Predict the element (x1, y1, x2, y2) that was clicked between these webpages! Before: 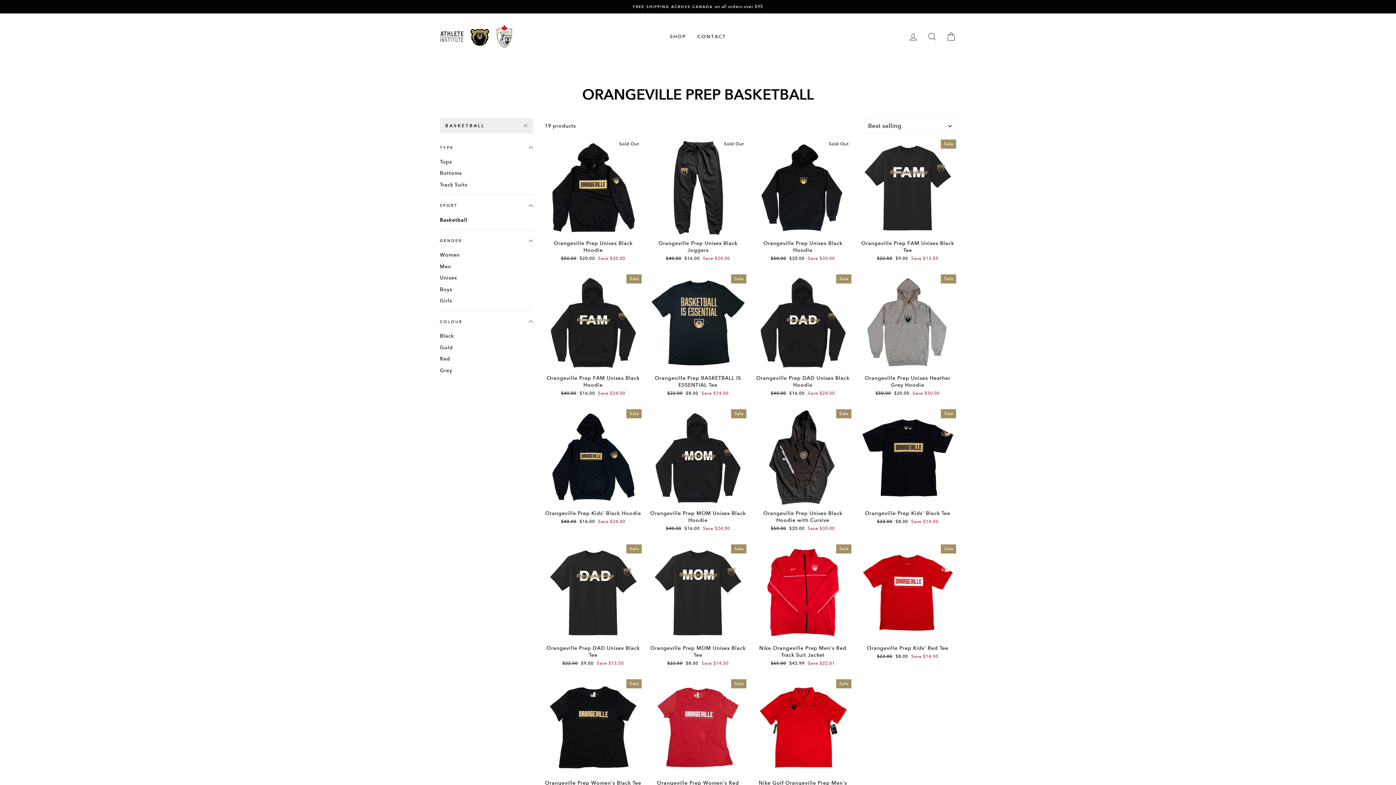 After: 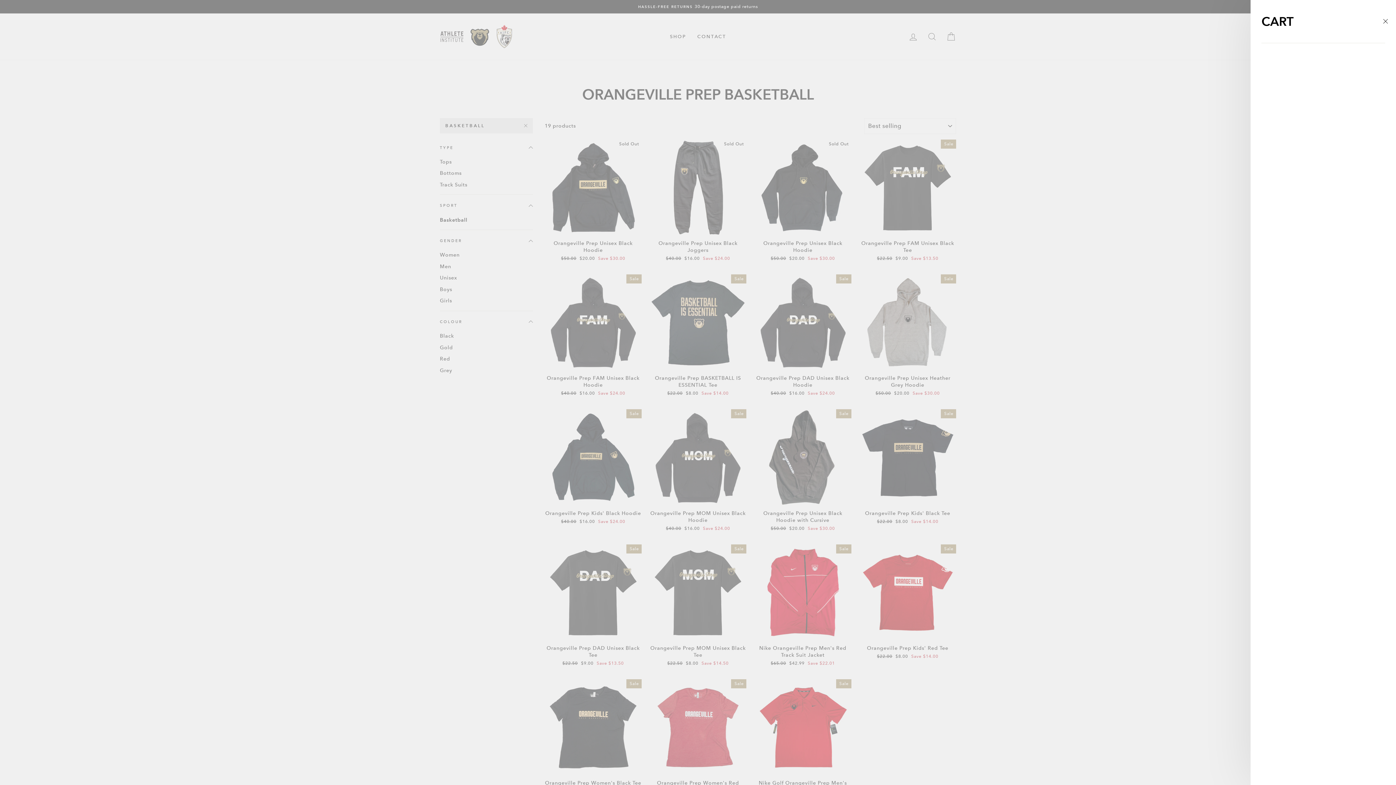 Action: label: CART bbox: (941, 28, 960, 44)